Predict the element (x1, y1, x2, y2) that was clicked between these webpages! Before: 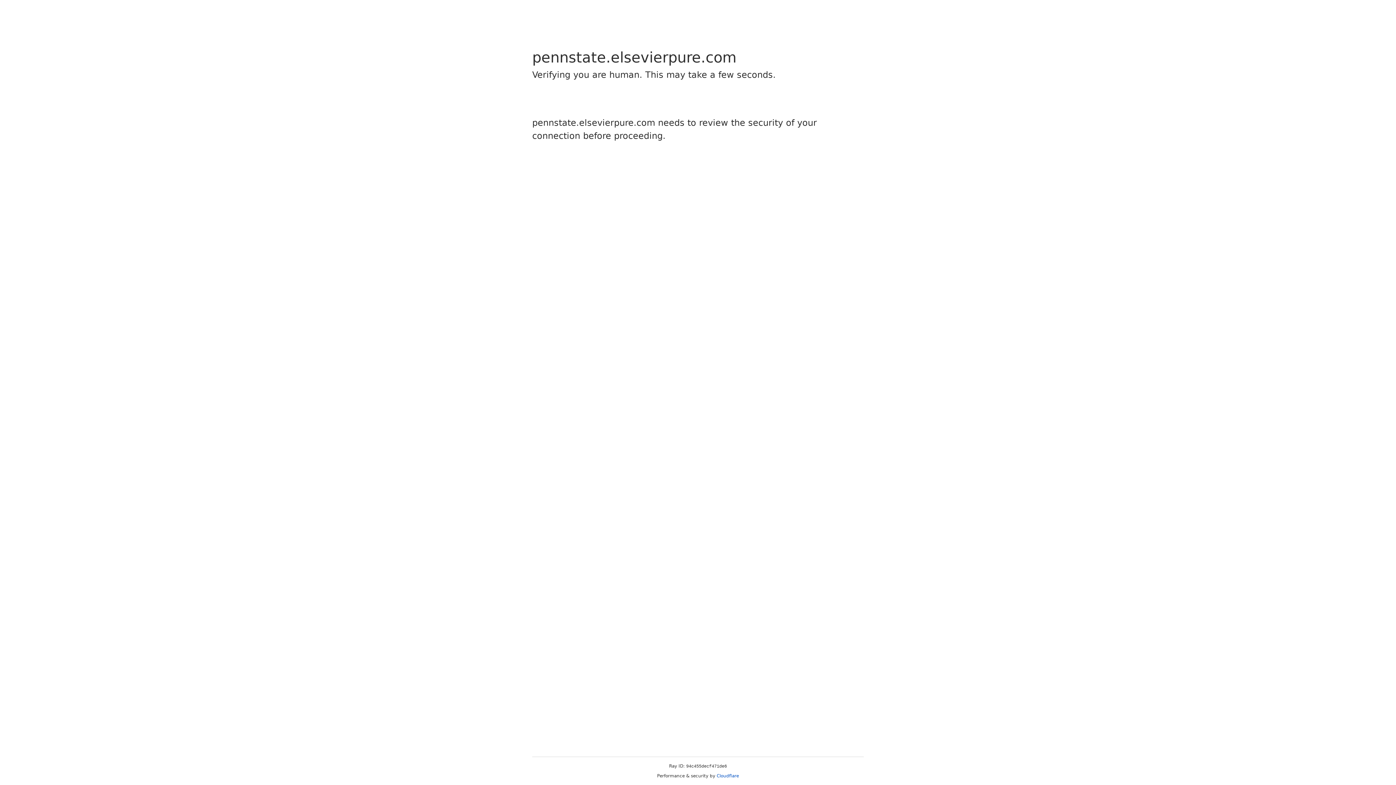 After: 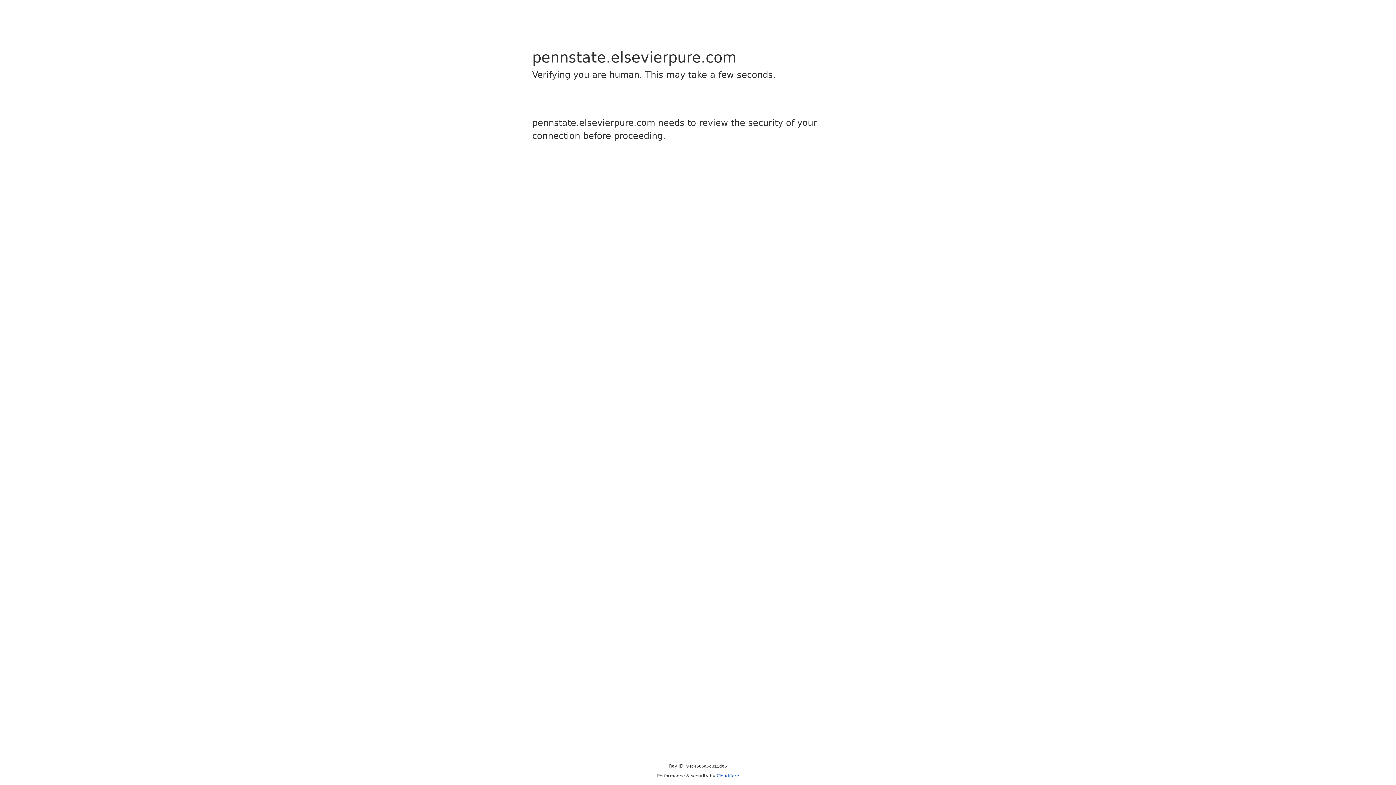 Action: label: Cloudflare bbox: (716, 773, 739, 778)